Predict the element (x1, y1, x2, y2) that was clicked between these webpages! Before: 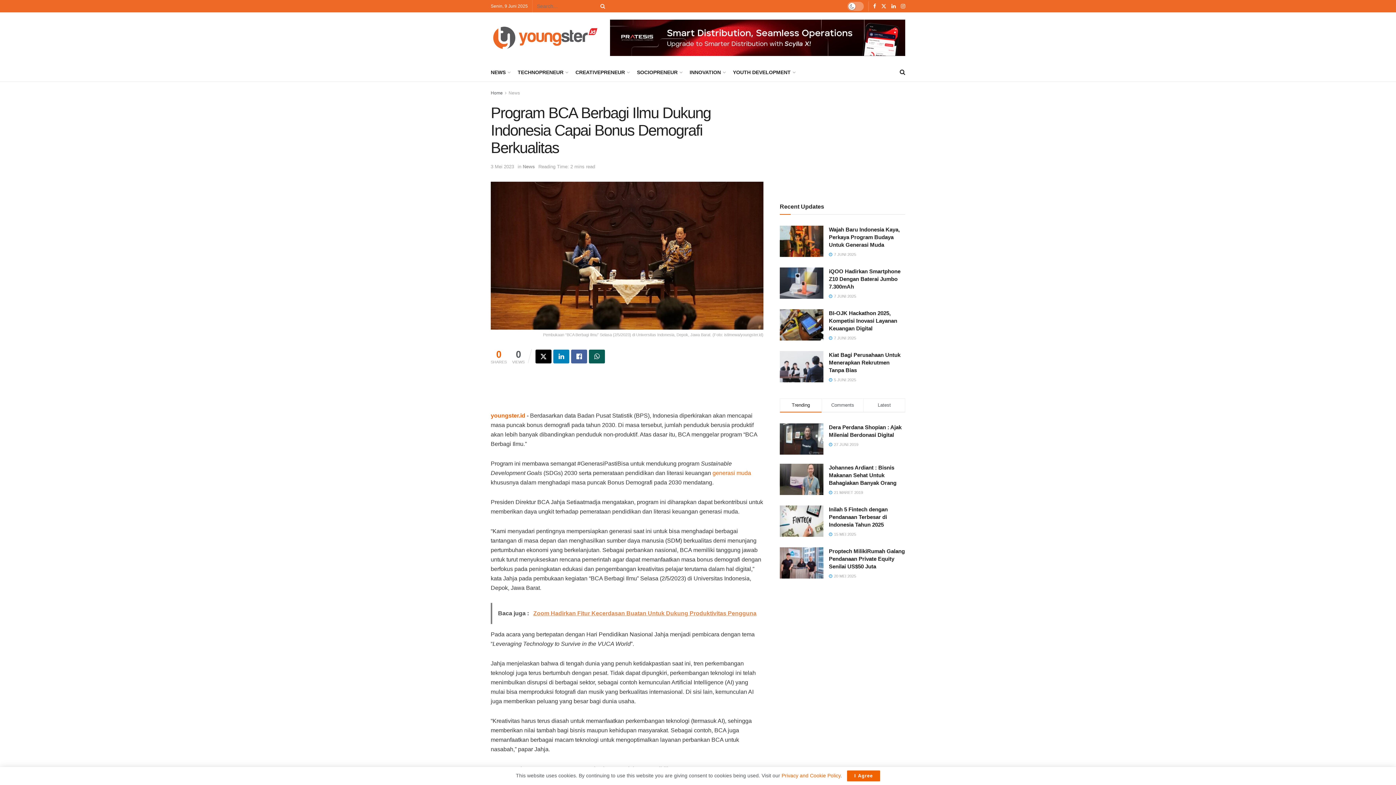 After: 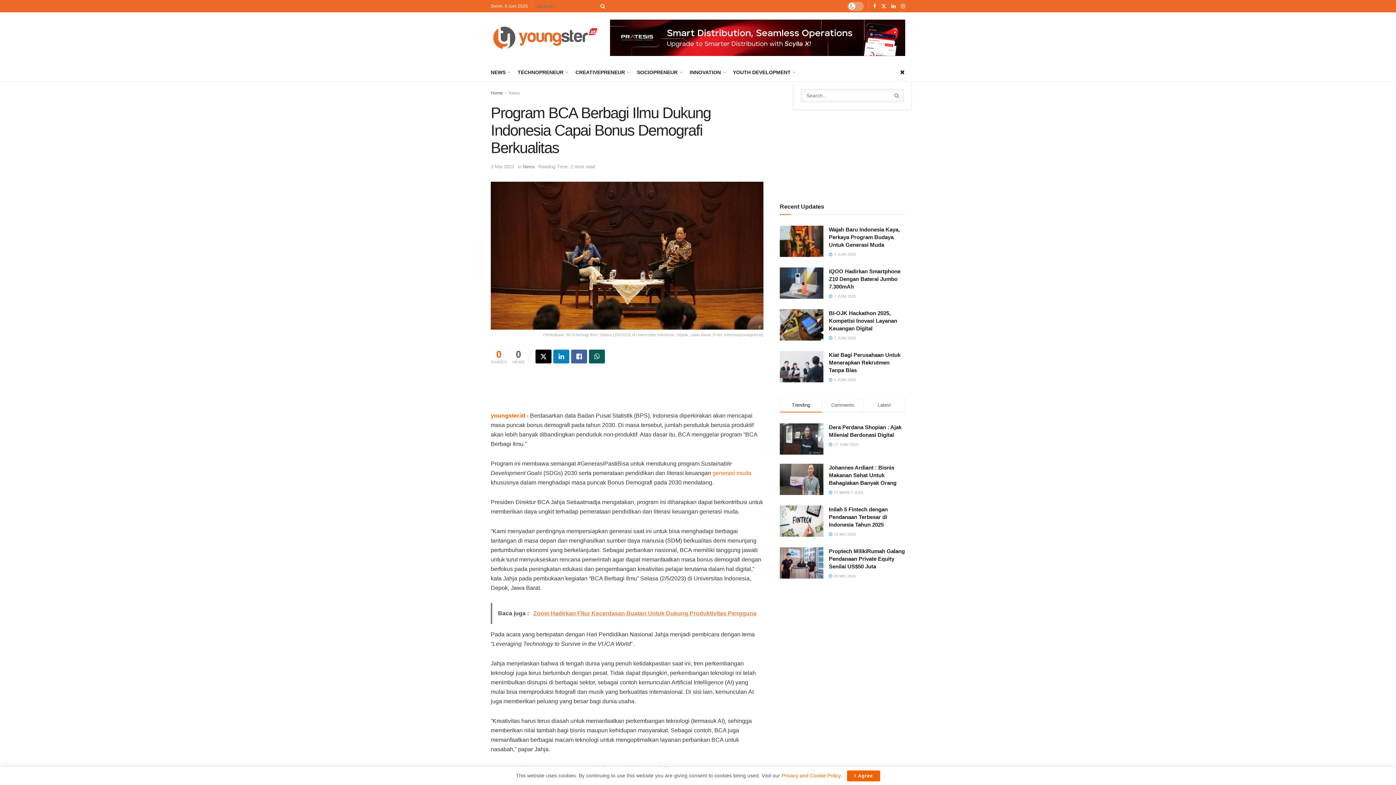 Action: bbox: (900, 63, 905, 81) label: Search Button